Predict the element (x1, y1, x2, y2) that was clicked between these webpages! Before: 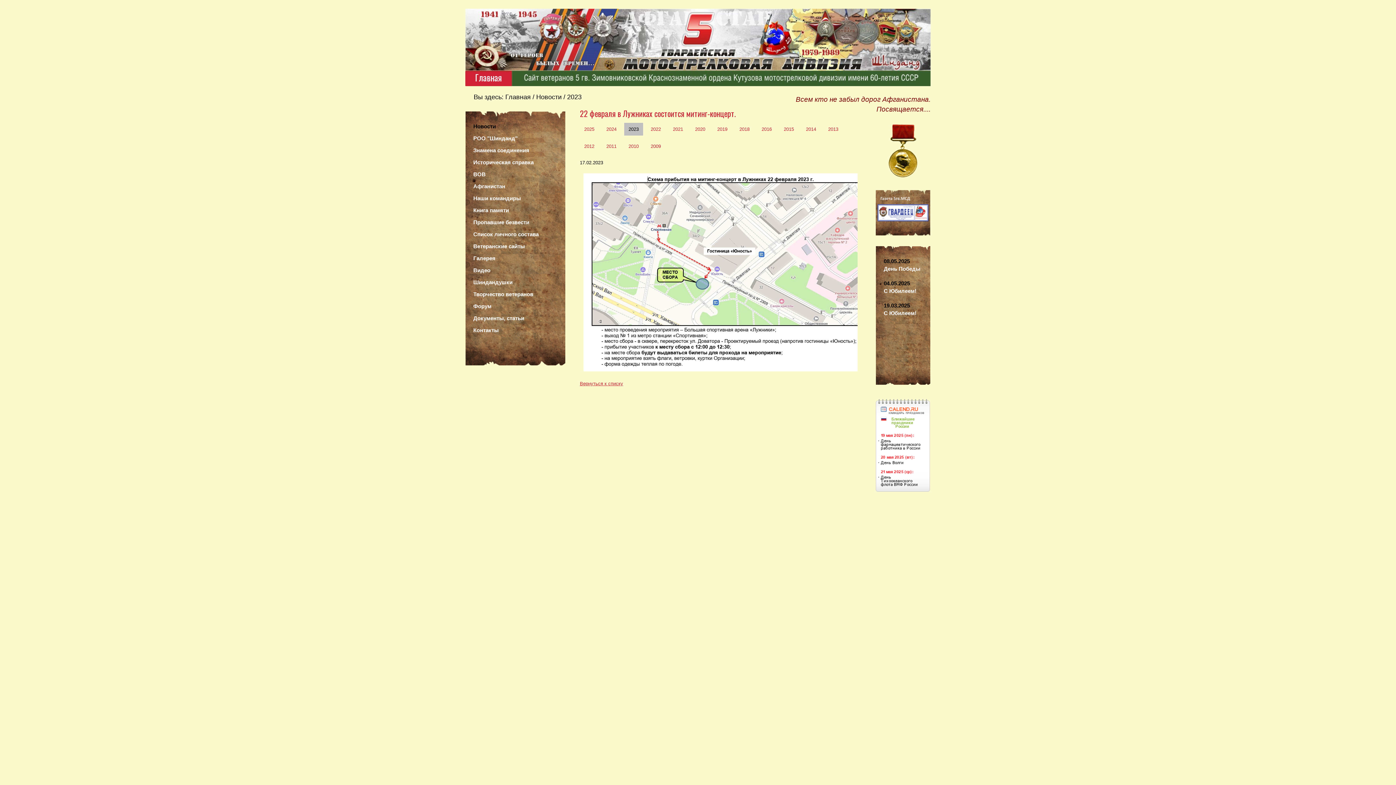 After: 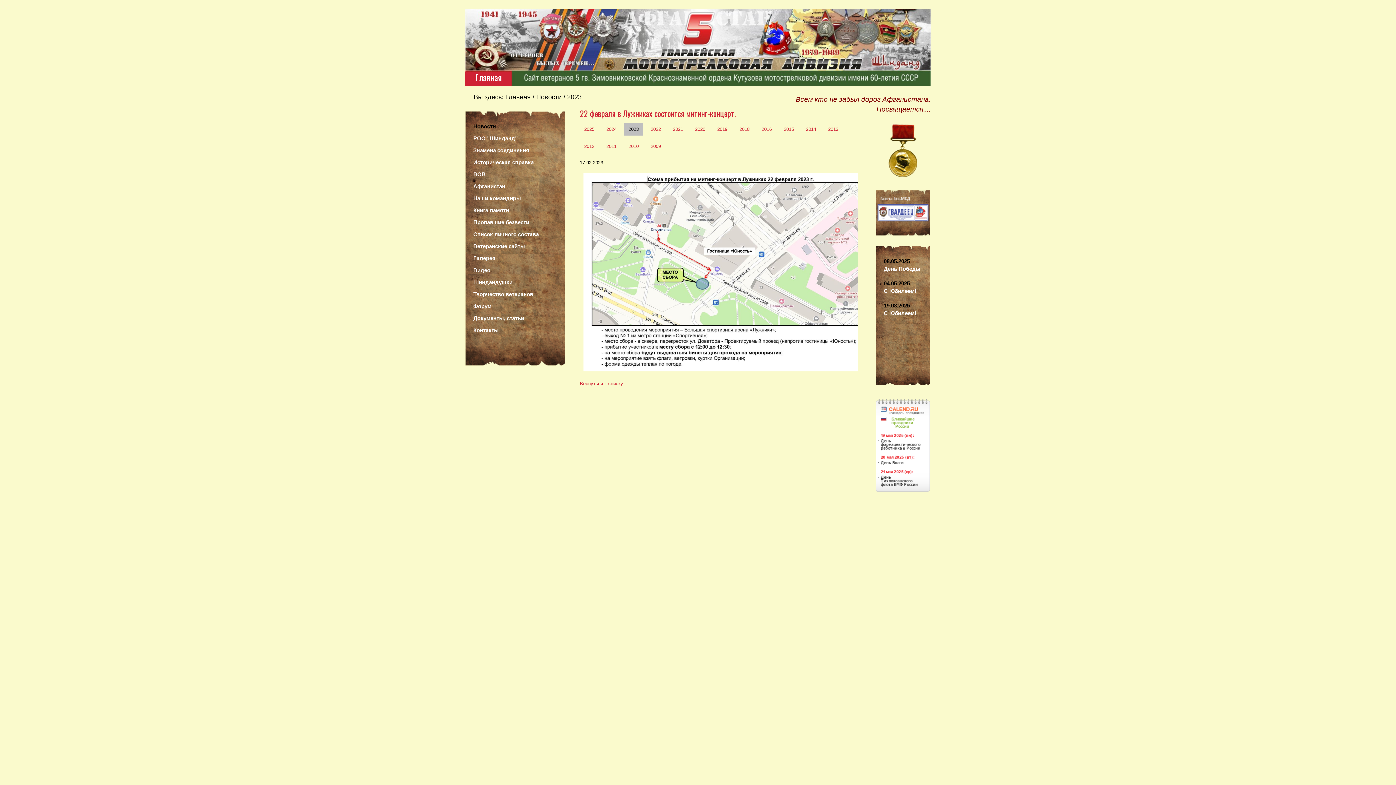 Action: bbox: (876, 399, 930, 505)